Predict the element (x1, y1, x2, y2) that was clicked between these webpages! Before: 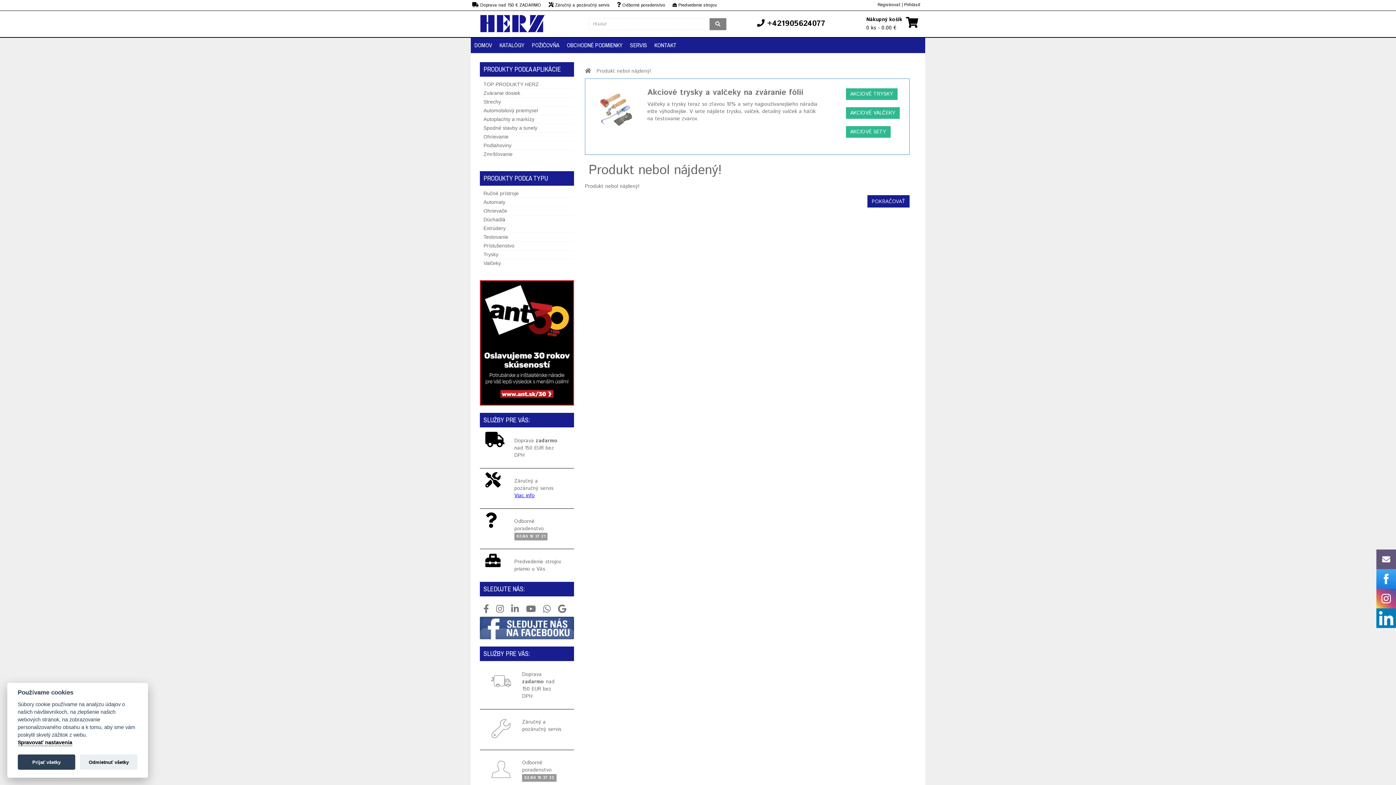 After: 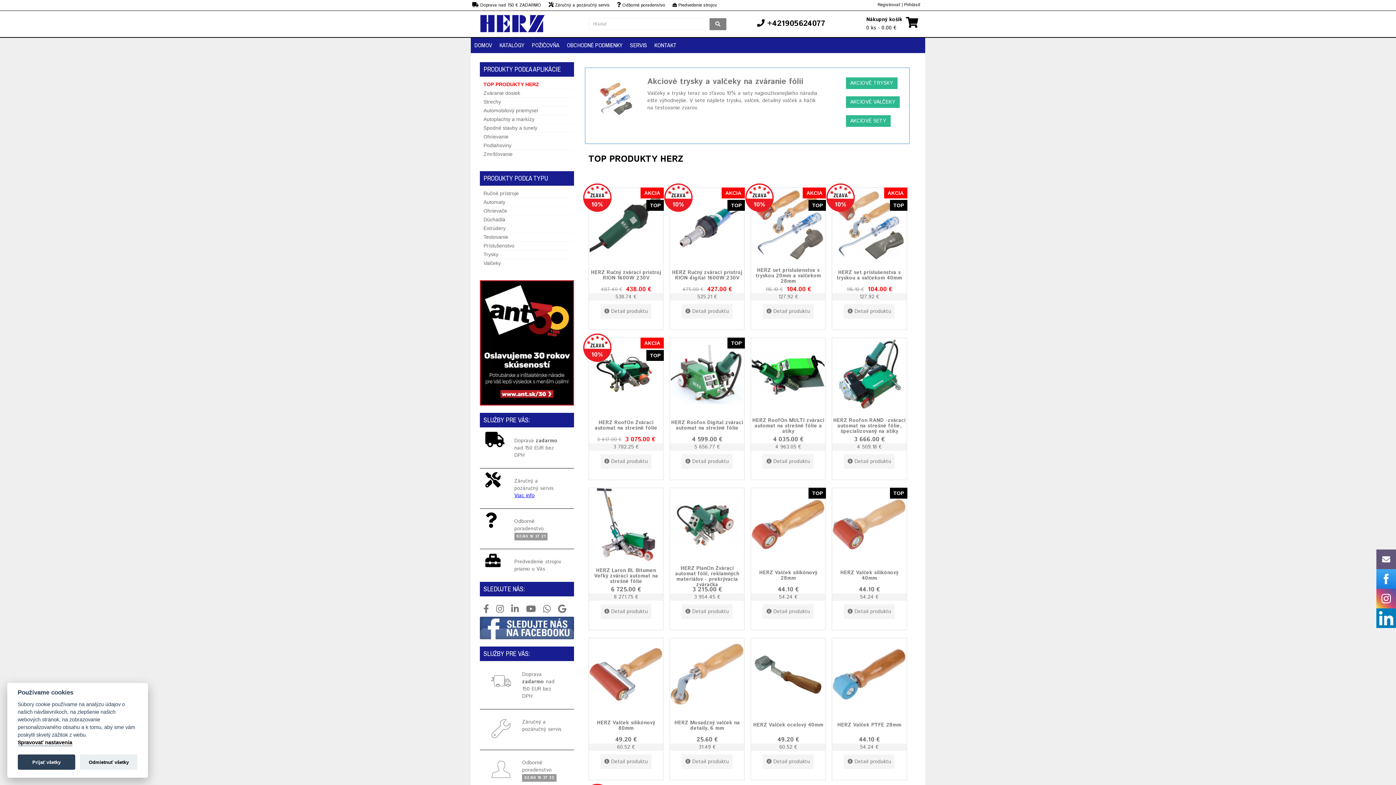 Action: bbox: (846, 128, 890, 135) label: AKCIOVÉ SETY